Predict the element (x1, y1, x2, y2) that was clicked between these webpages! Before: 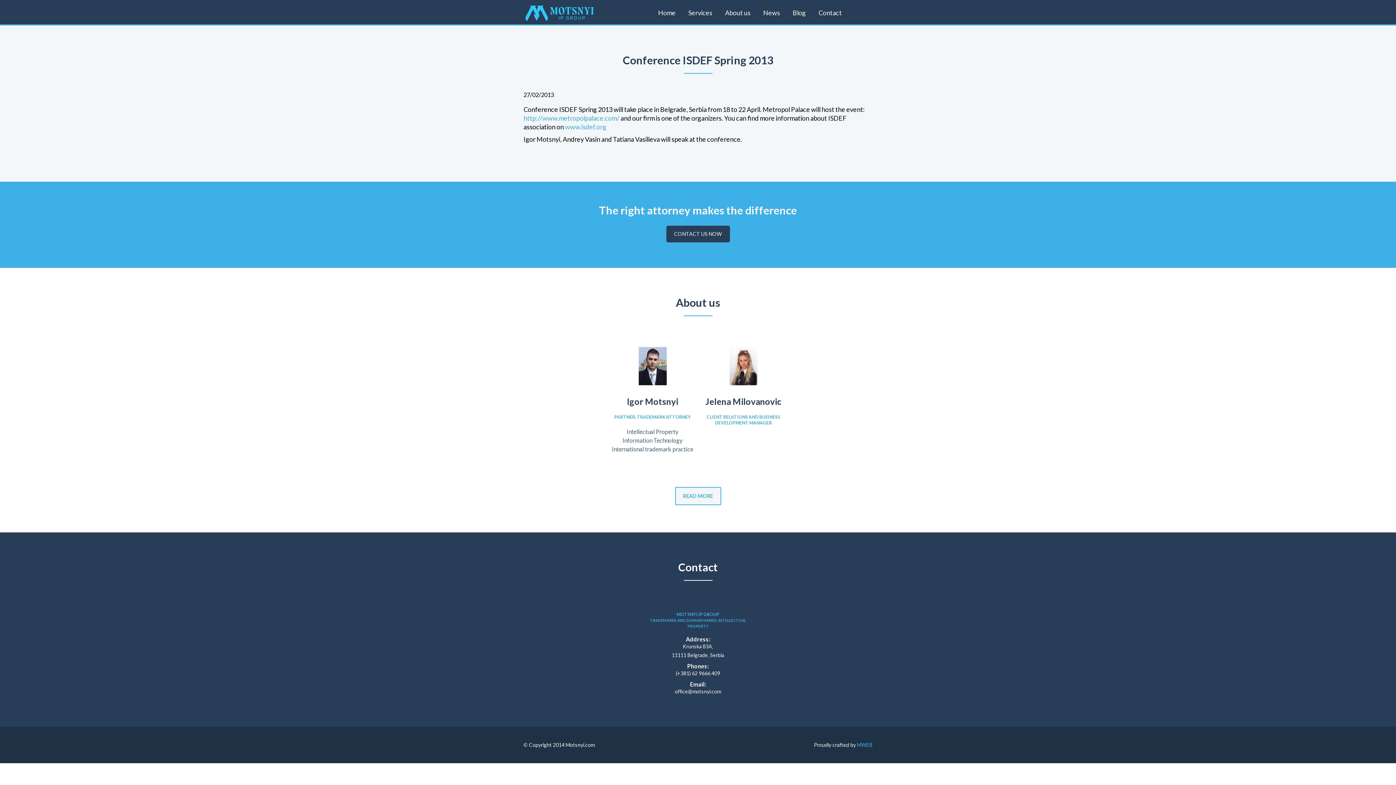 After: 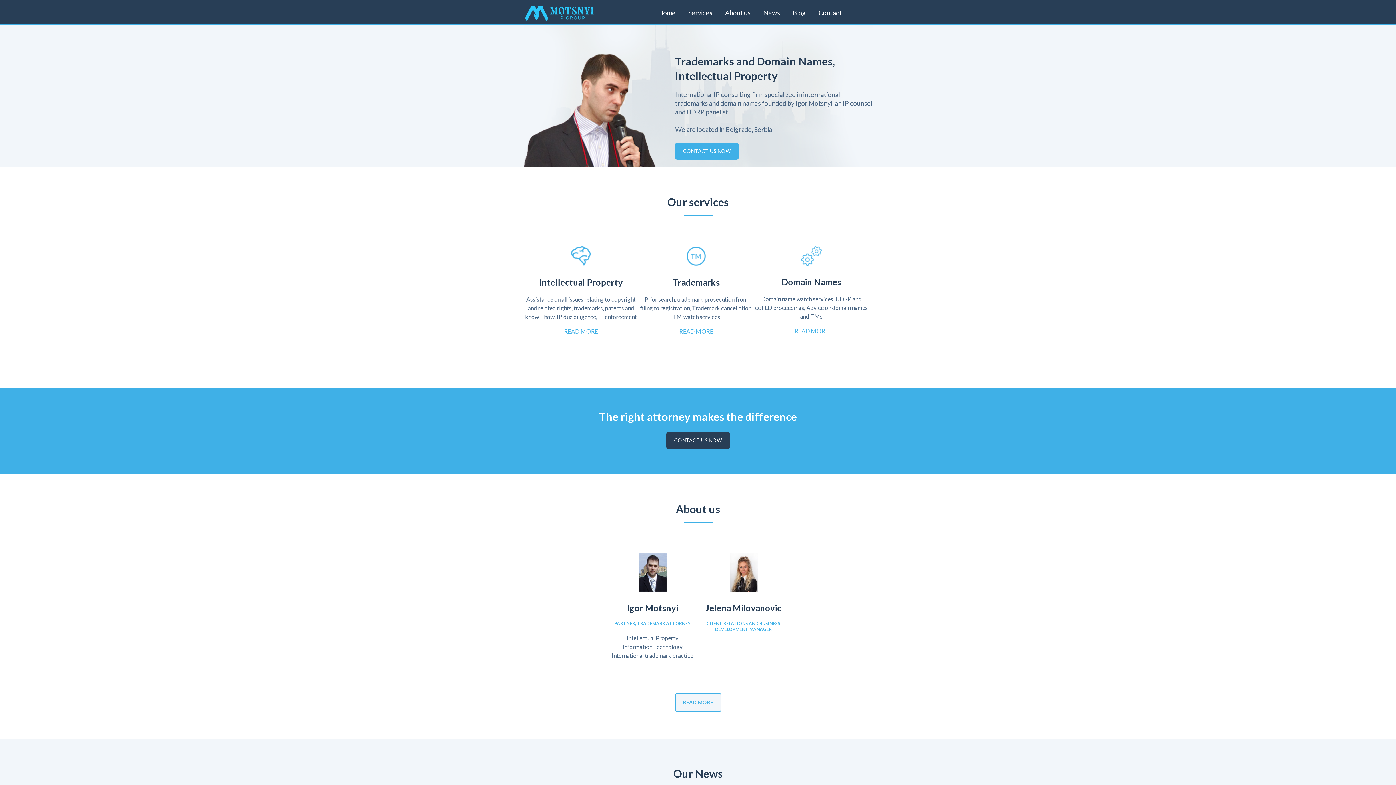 Action: bbox: (698, 334, 789, 480) label: Jelena Milovanovic
CLIENT RELATIONS AND BUSINESS DEVELOPMENT MANAGER




